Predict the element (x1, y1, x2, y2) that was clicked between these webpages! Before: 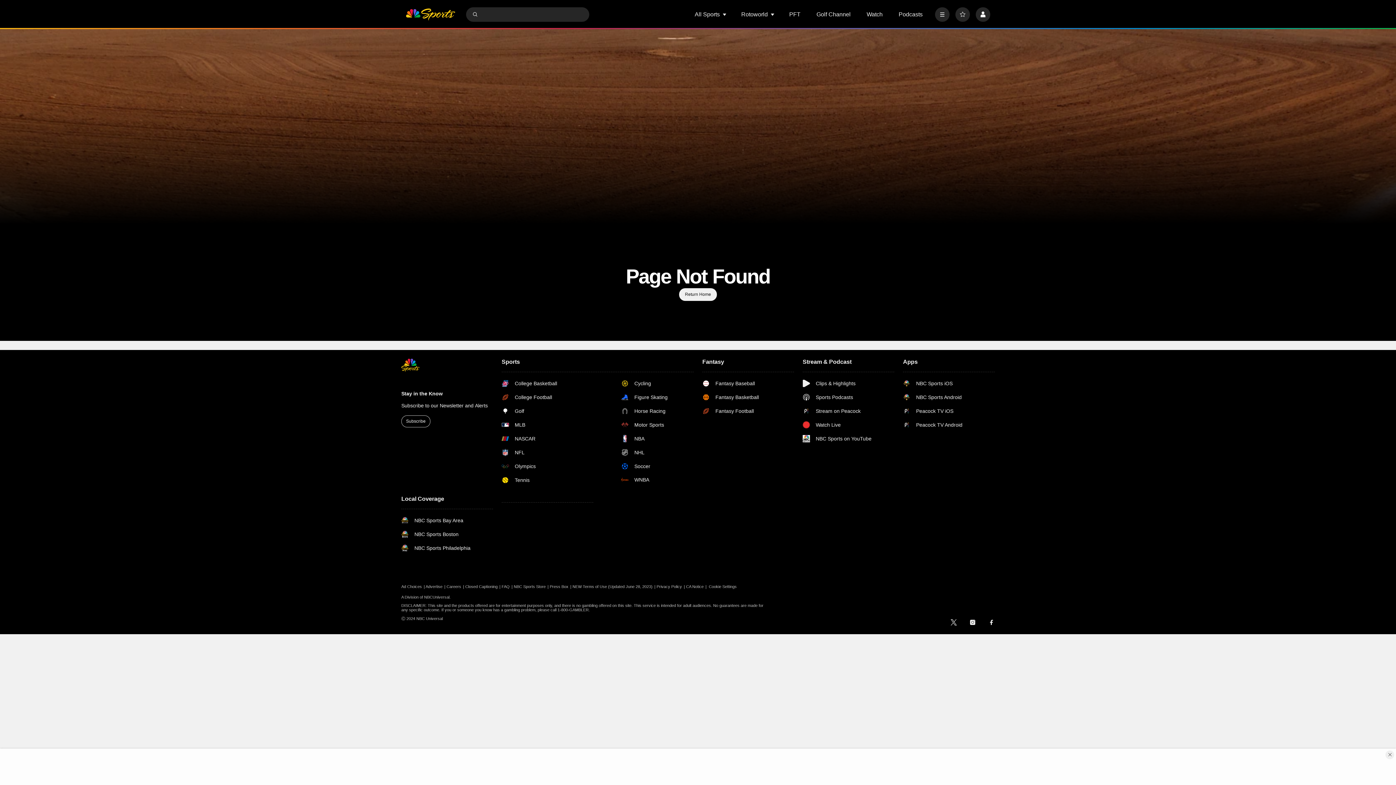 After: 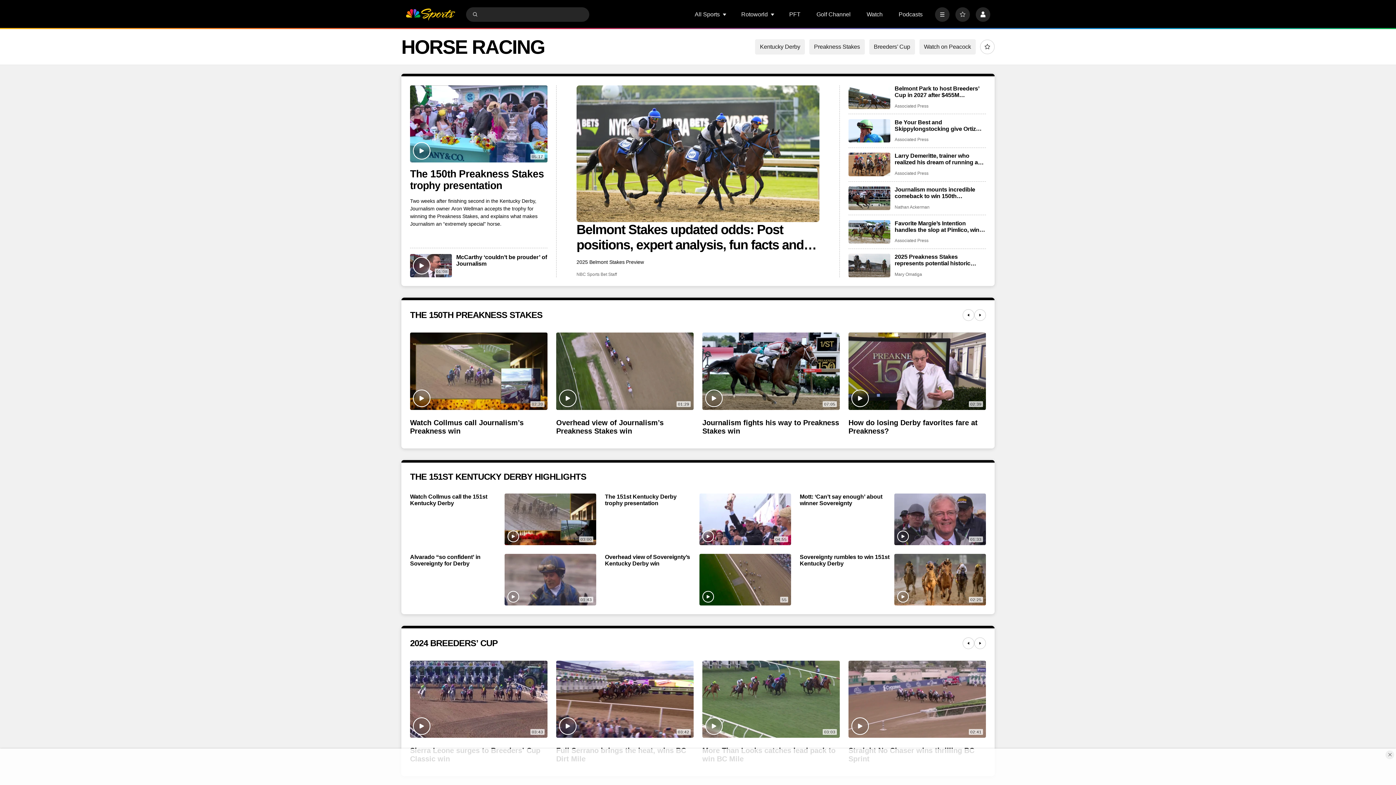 Action: label: Horse Racing bbox: (621, 407, 693, 414)